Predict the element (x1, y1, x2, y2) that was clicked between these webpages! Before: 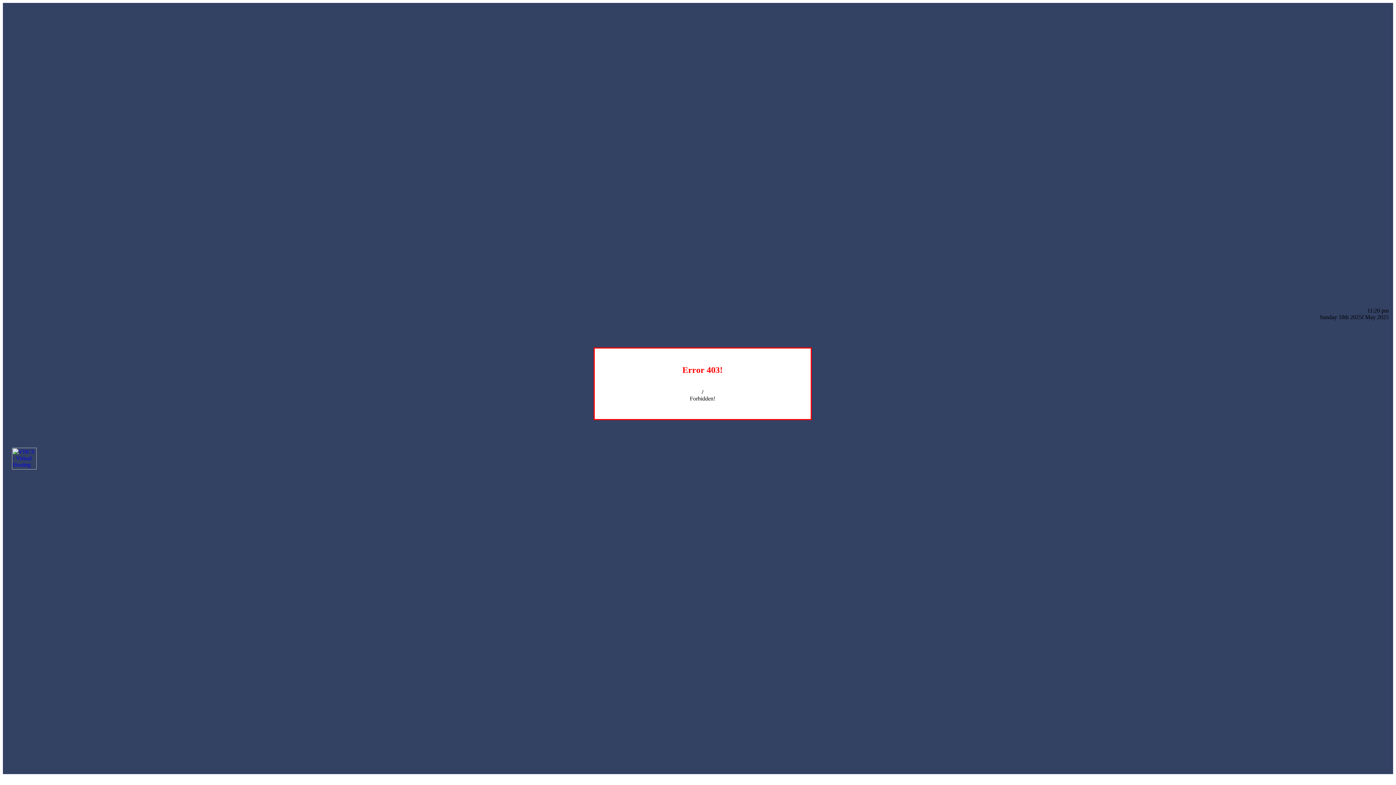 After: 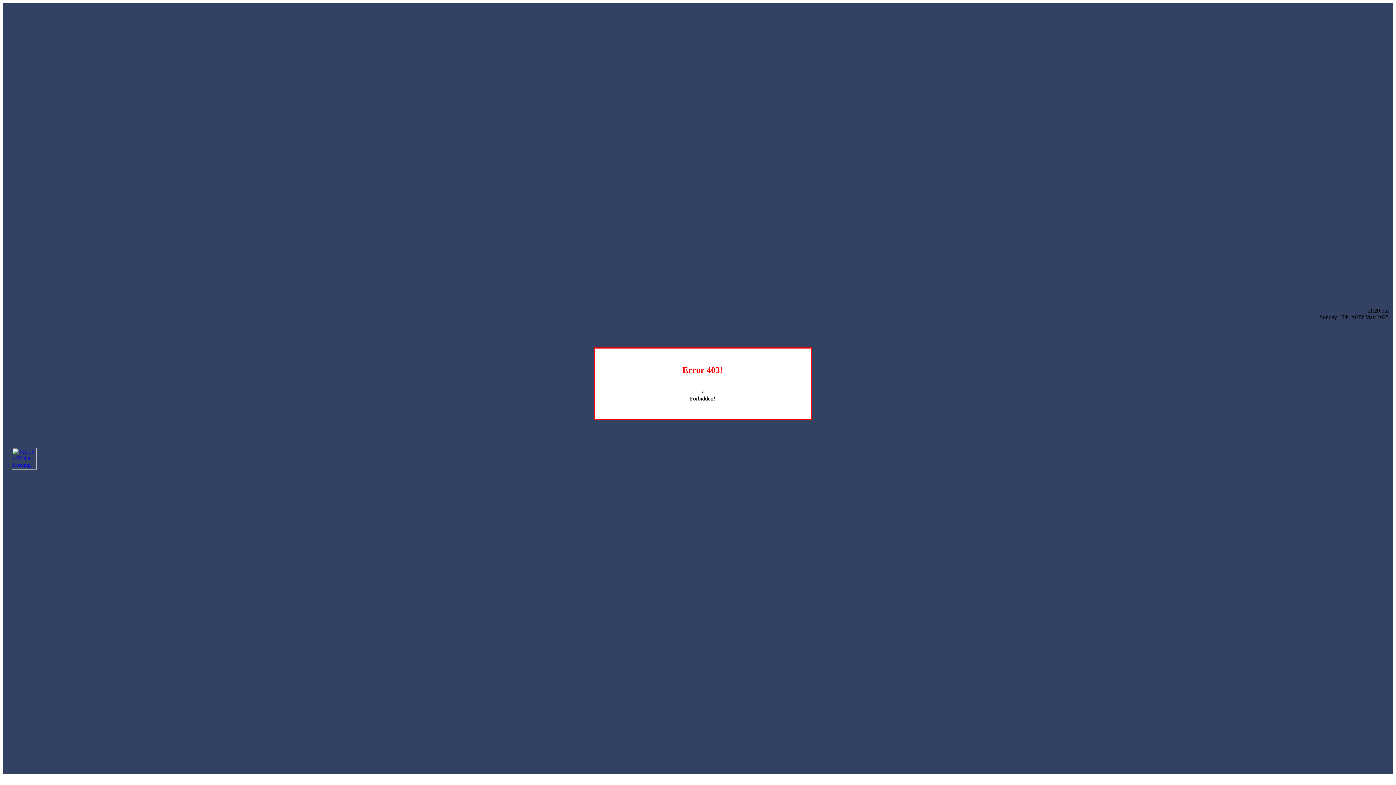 Action: bbox: (12, 464, 36, 470)